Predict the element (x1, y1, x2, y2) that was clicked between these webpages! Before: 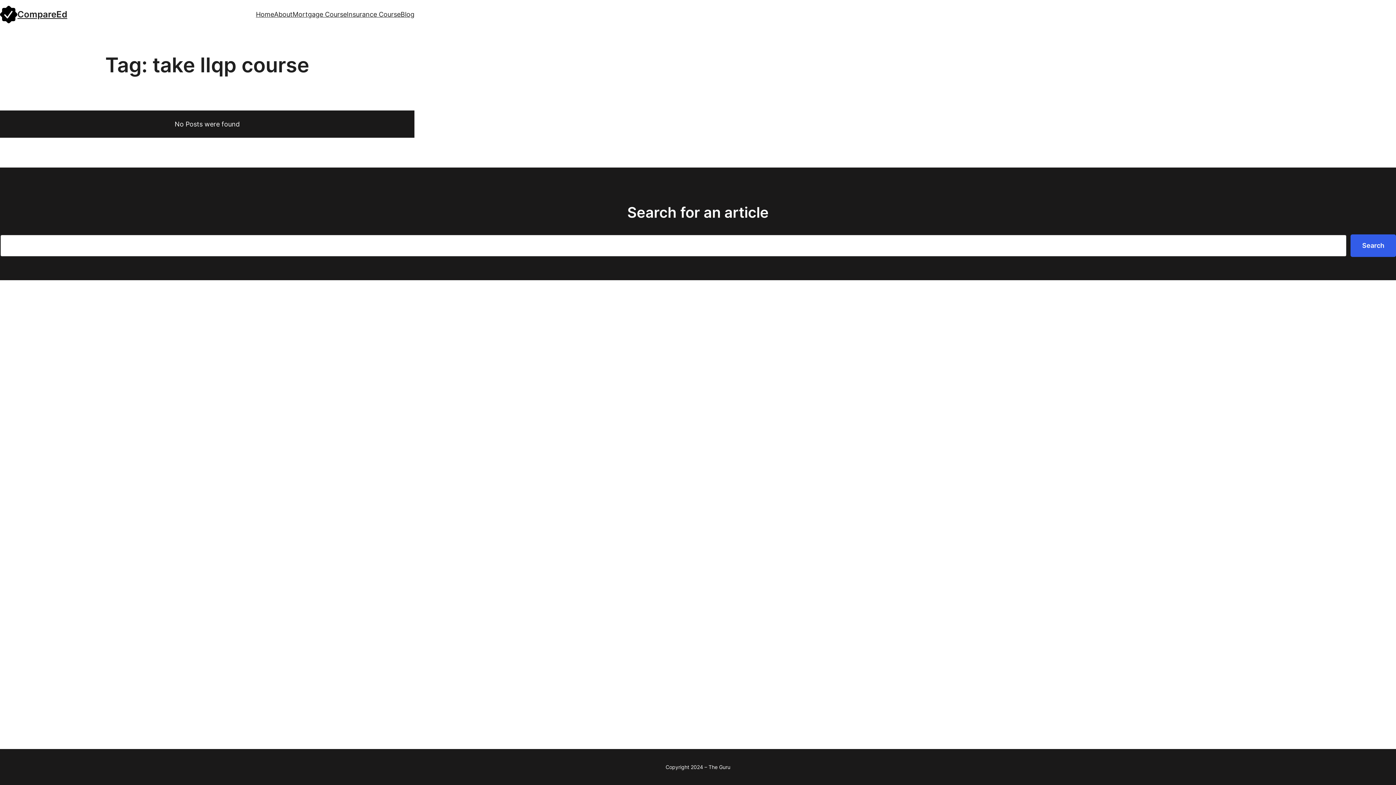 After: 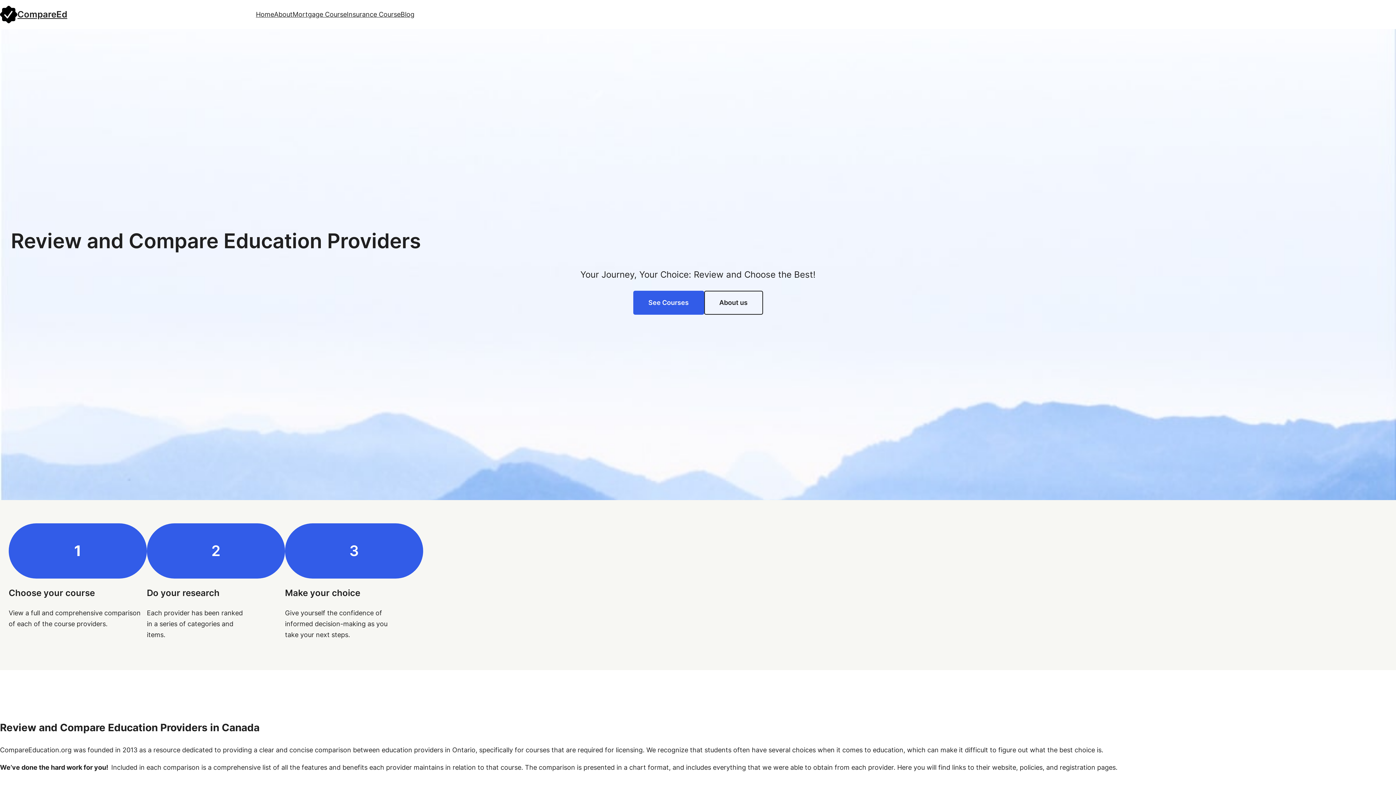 Action: bbox: (256, 9, 274, 20) label: Home